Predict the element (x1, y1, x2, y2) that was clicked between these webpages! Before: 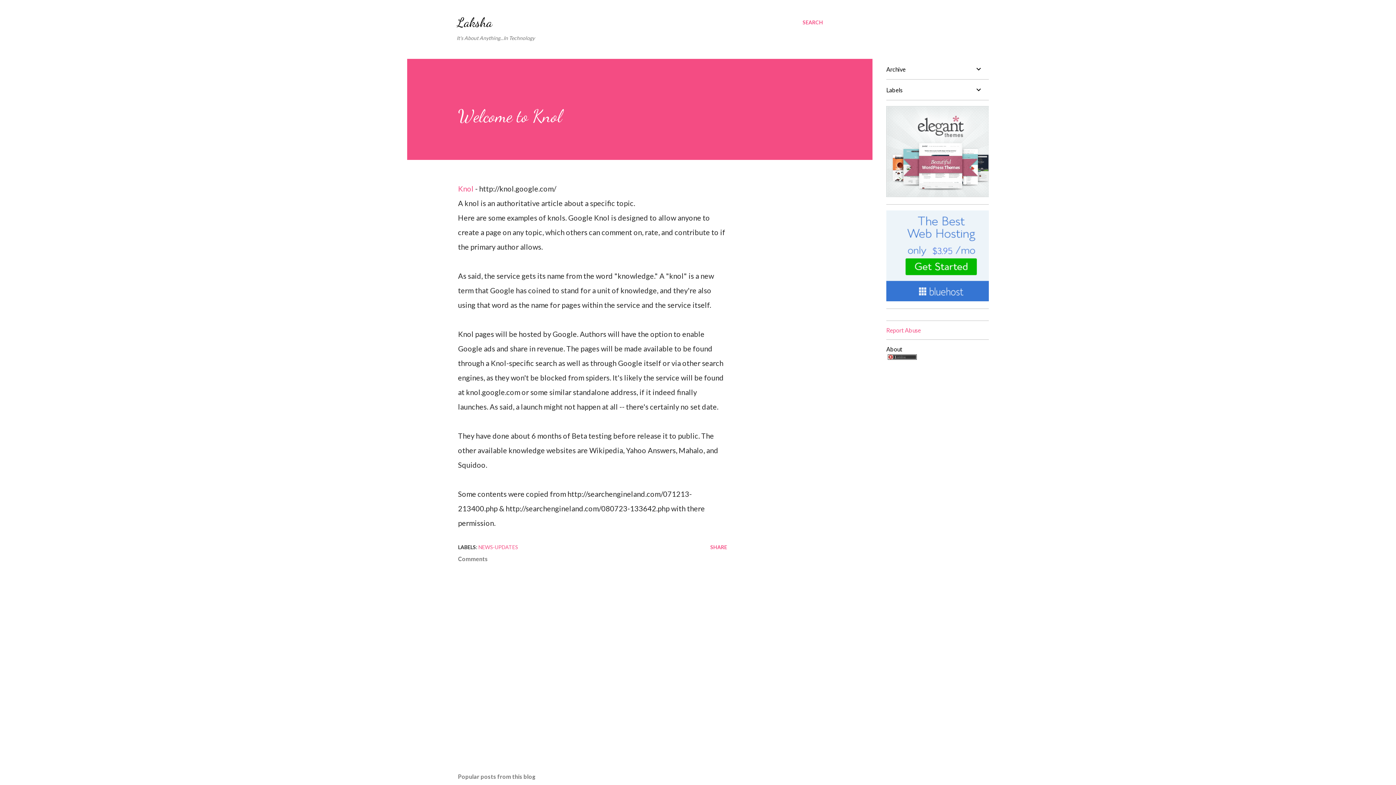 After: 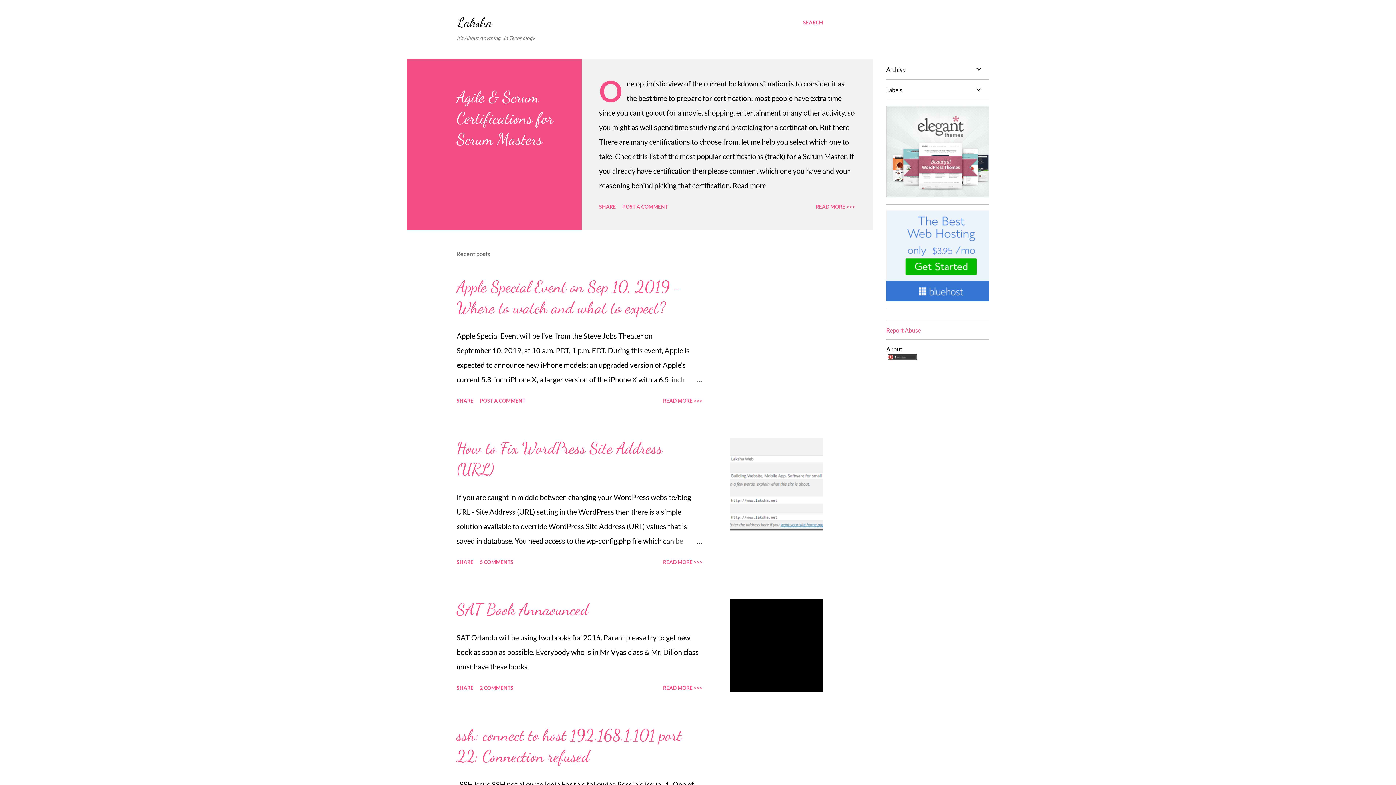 Action: label: Laksha bbox: (456, 14, 492, 30)